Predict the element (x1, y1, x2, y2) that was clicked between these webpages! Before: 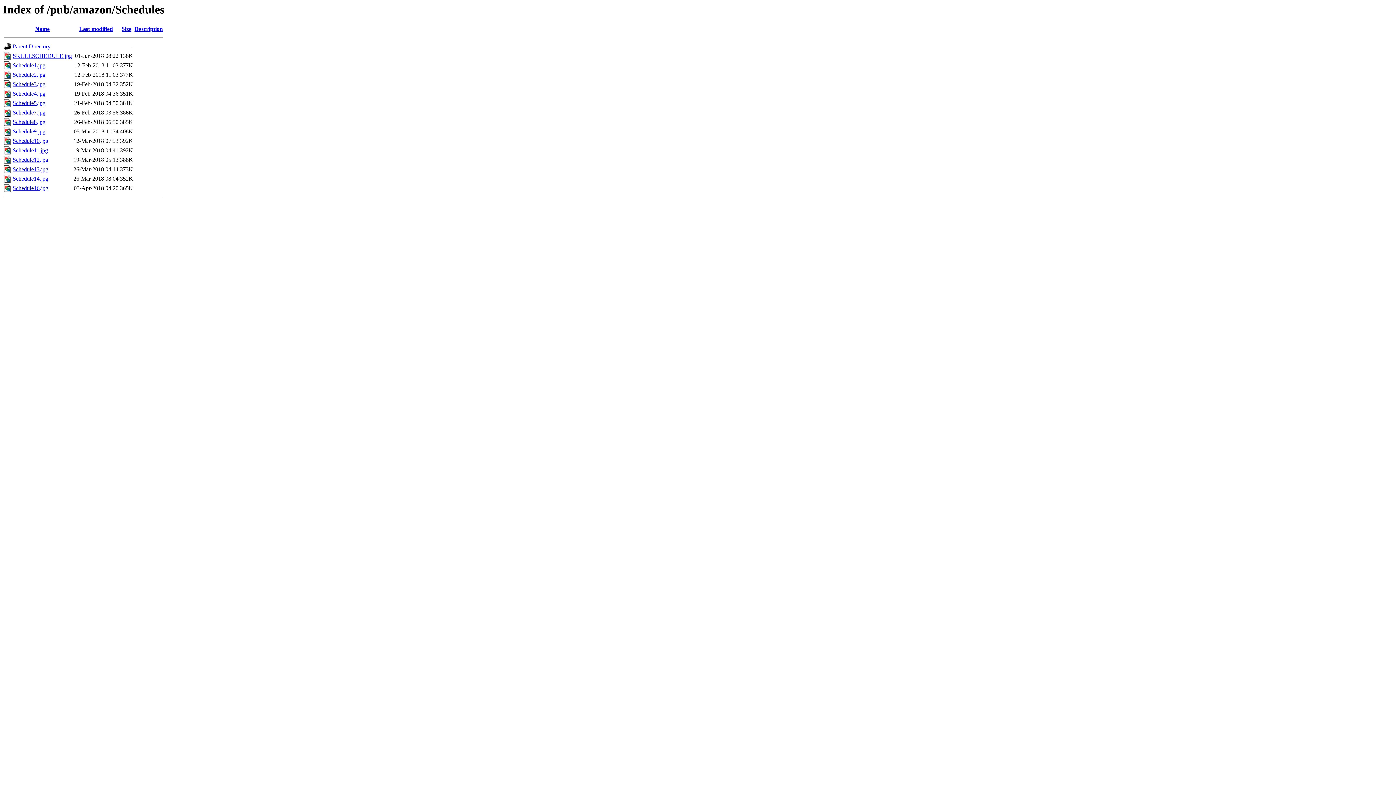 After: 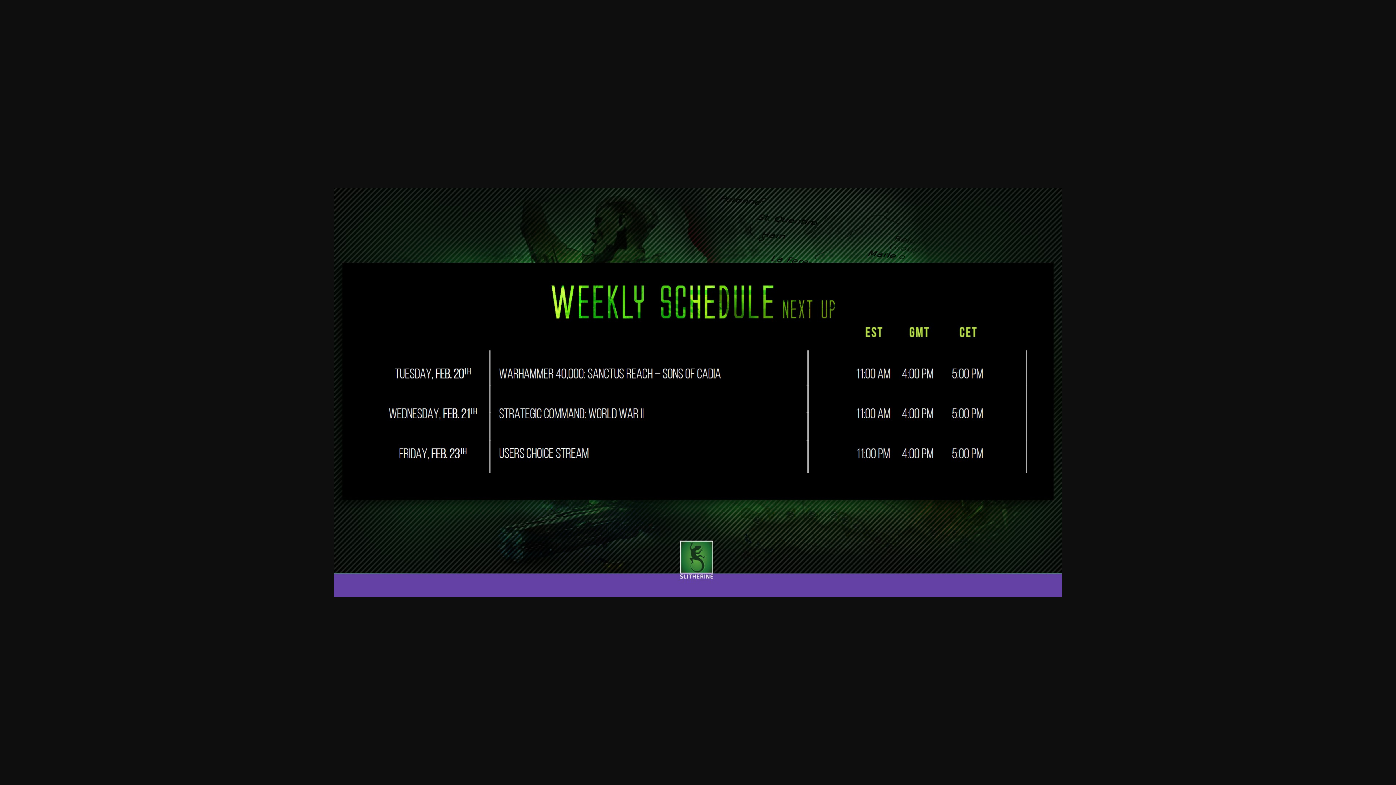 Action: bbox: (12, 90, 45, 96) label: Schedule4.jpg